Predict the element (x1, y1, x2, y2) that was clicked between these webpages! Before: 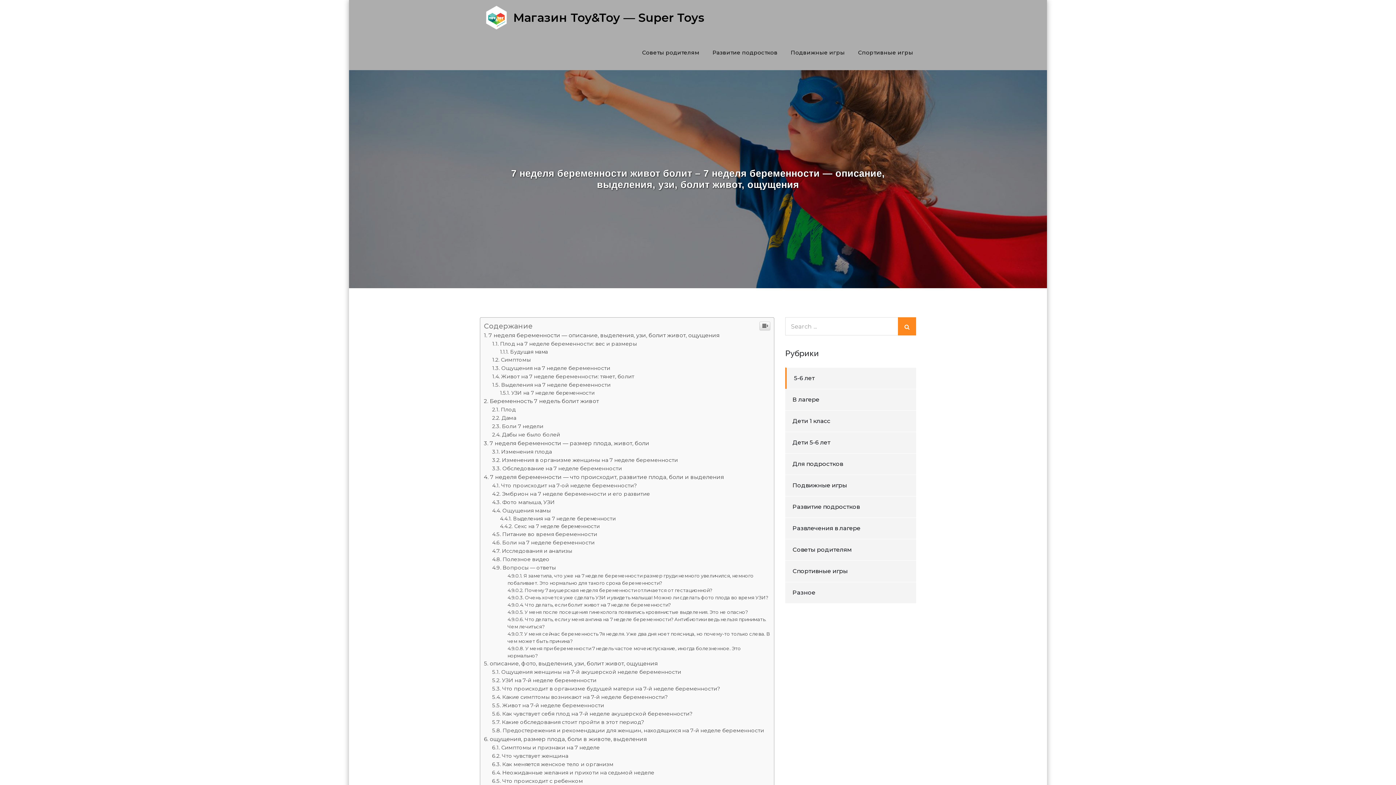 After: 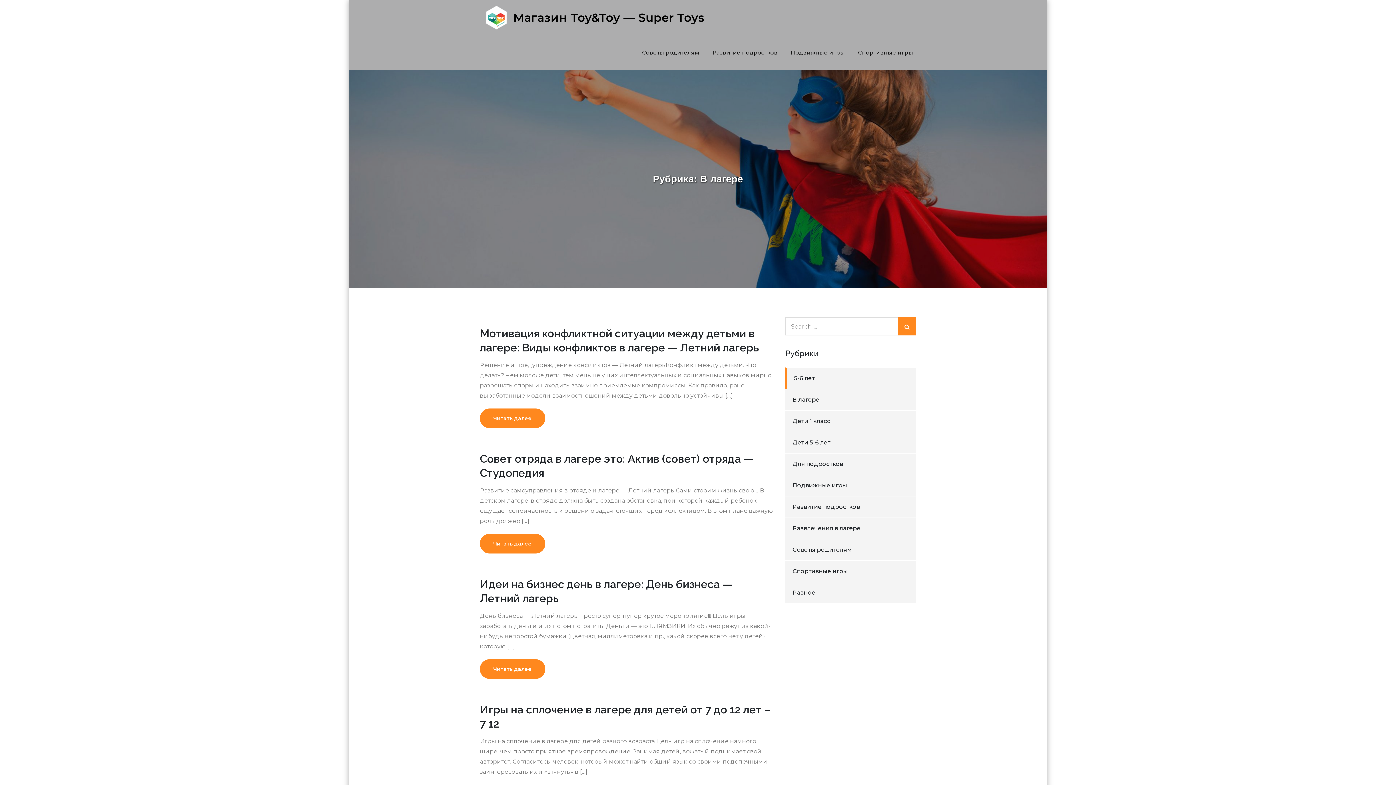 Action: label: В лагере bbox: (792, 641, 819, 648)